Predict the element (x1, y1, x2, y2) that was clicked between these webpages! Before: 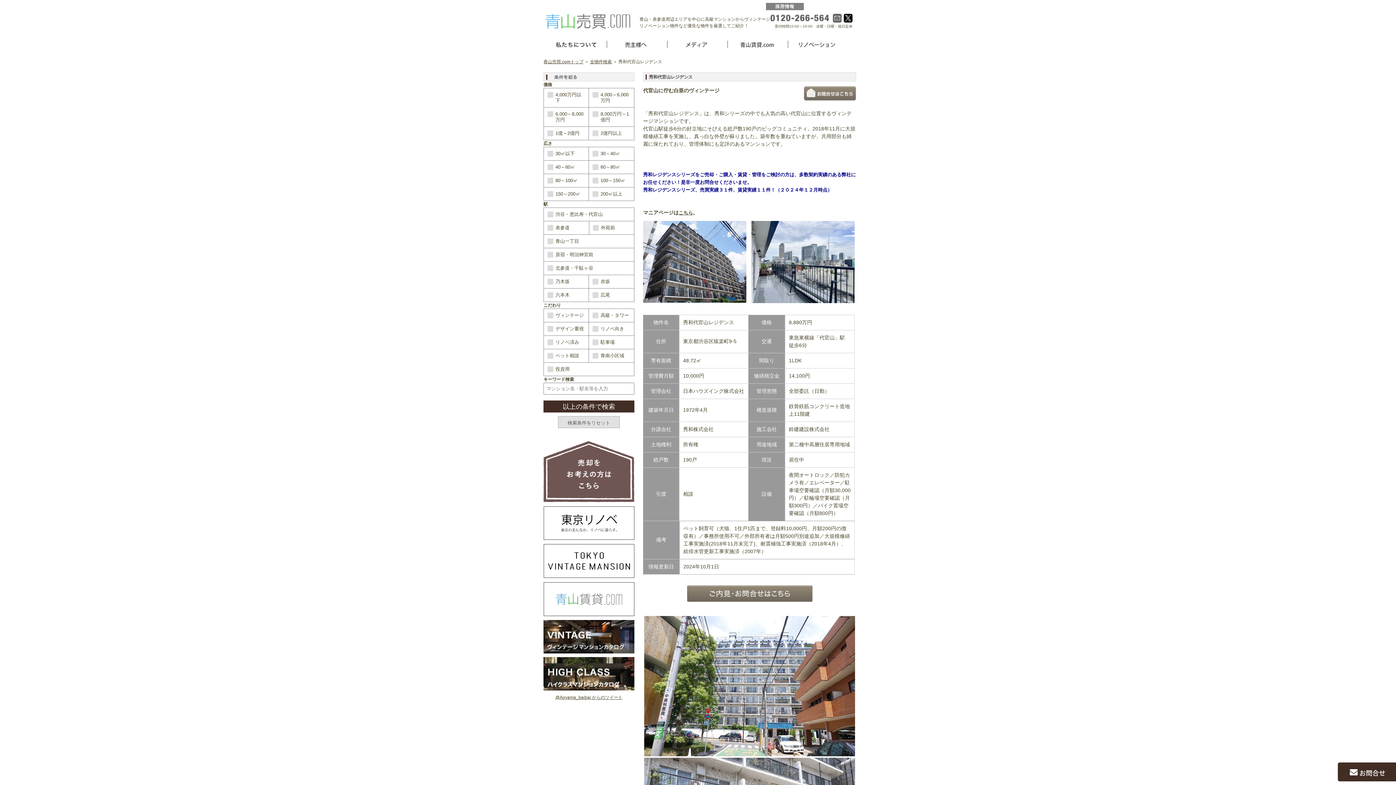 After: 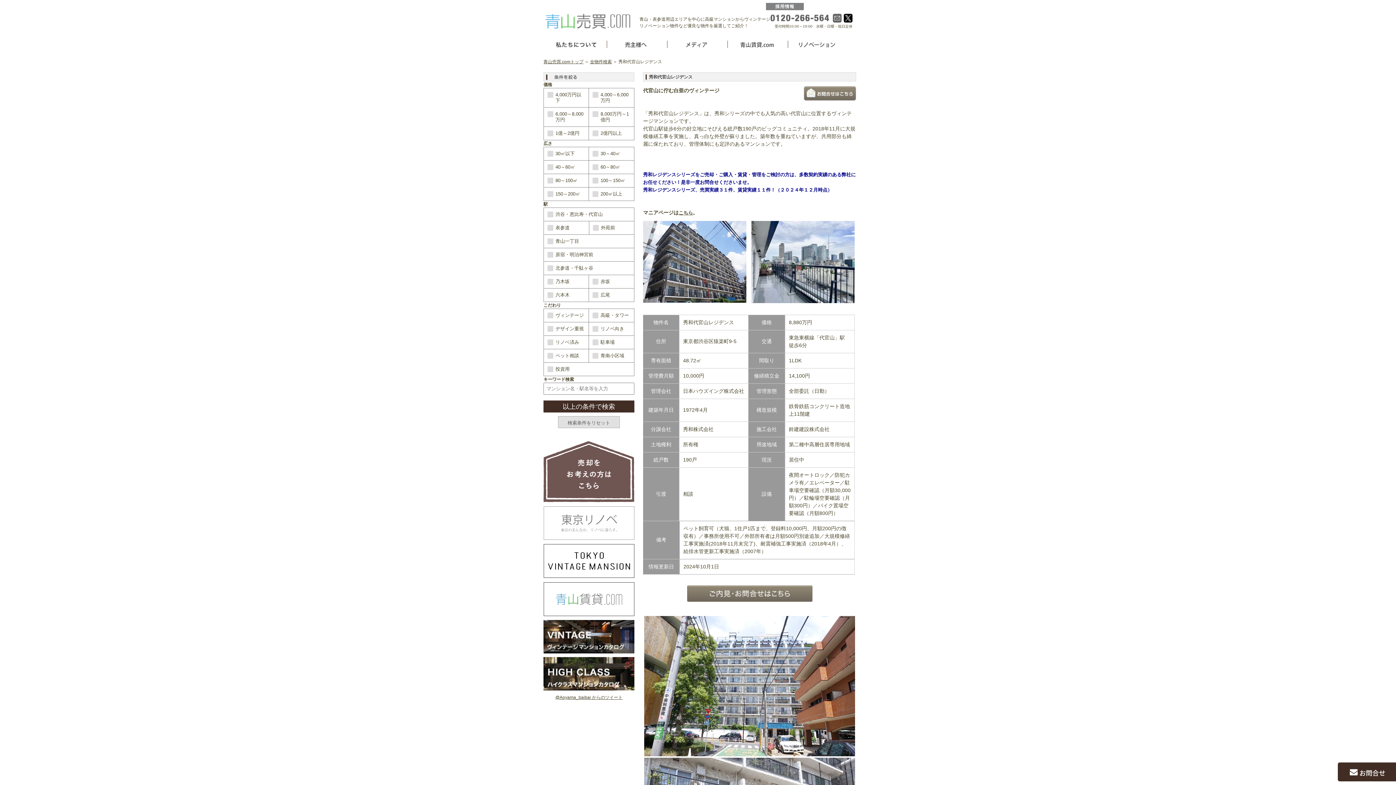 Action: bbox: (543, 534, 634, 539)